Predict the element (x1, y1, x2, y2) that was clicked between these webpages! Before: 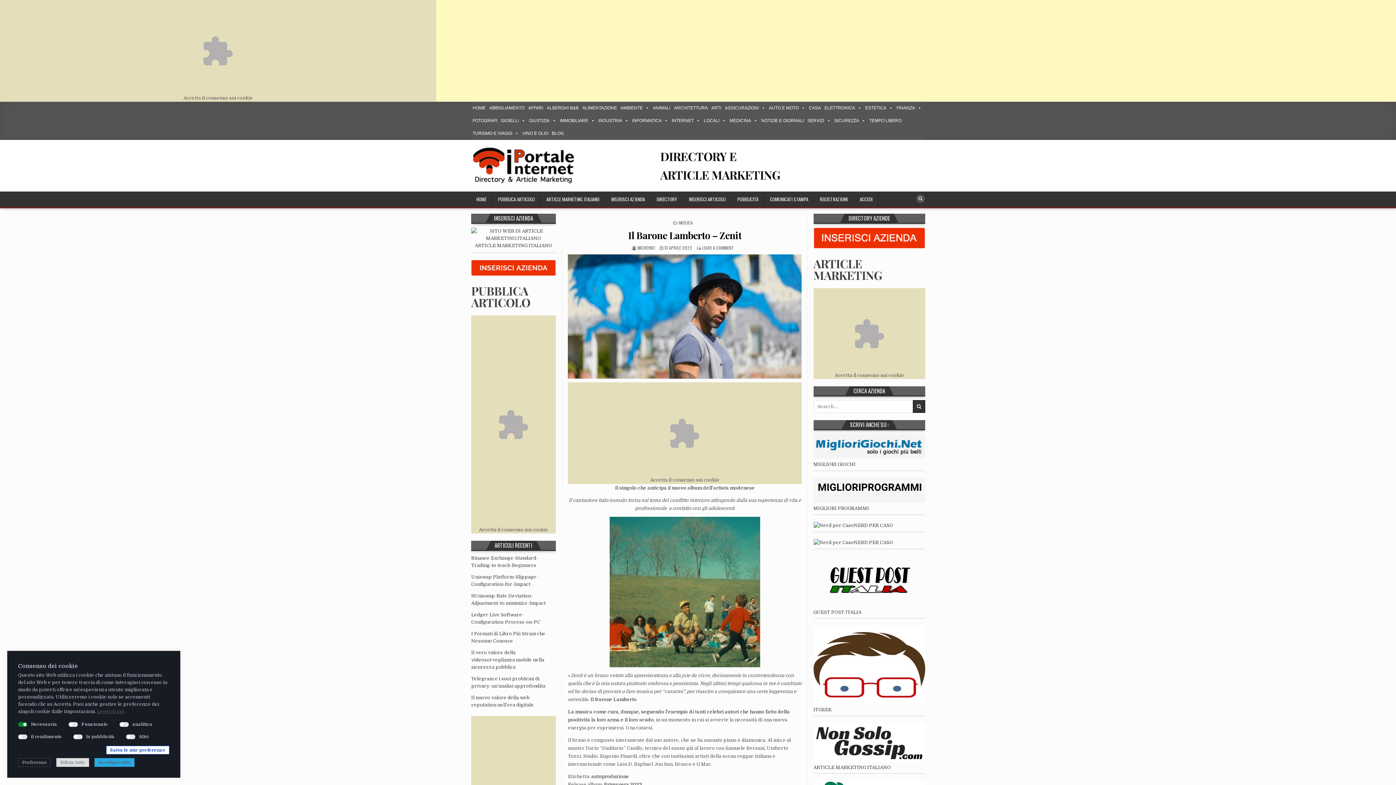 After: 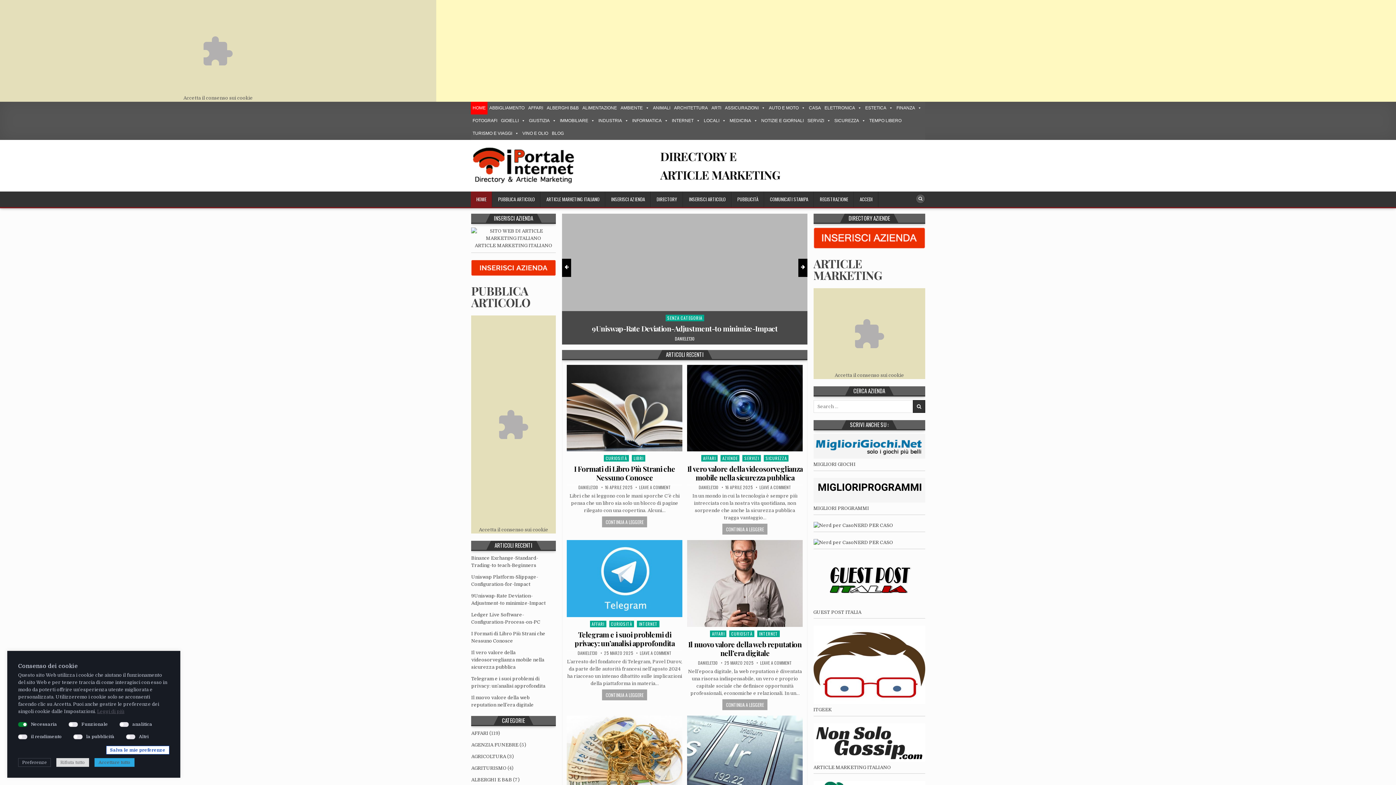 Action: bbox: (470, 145, 657, 185)